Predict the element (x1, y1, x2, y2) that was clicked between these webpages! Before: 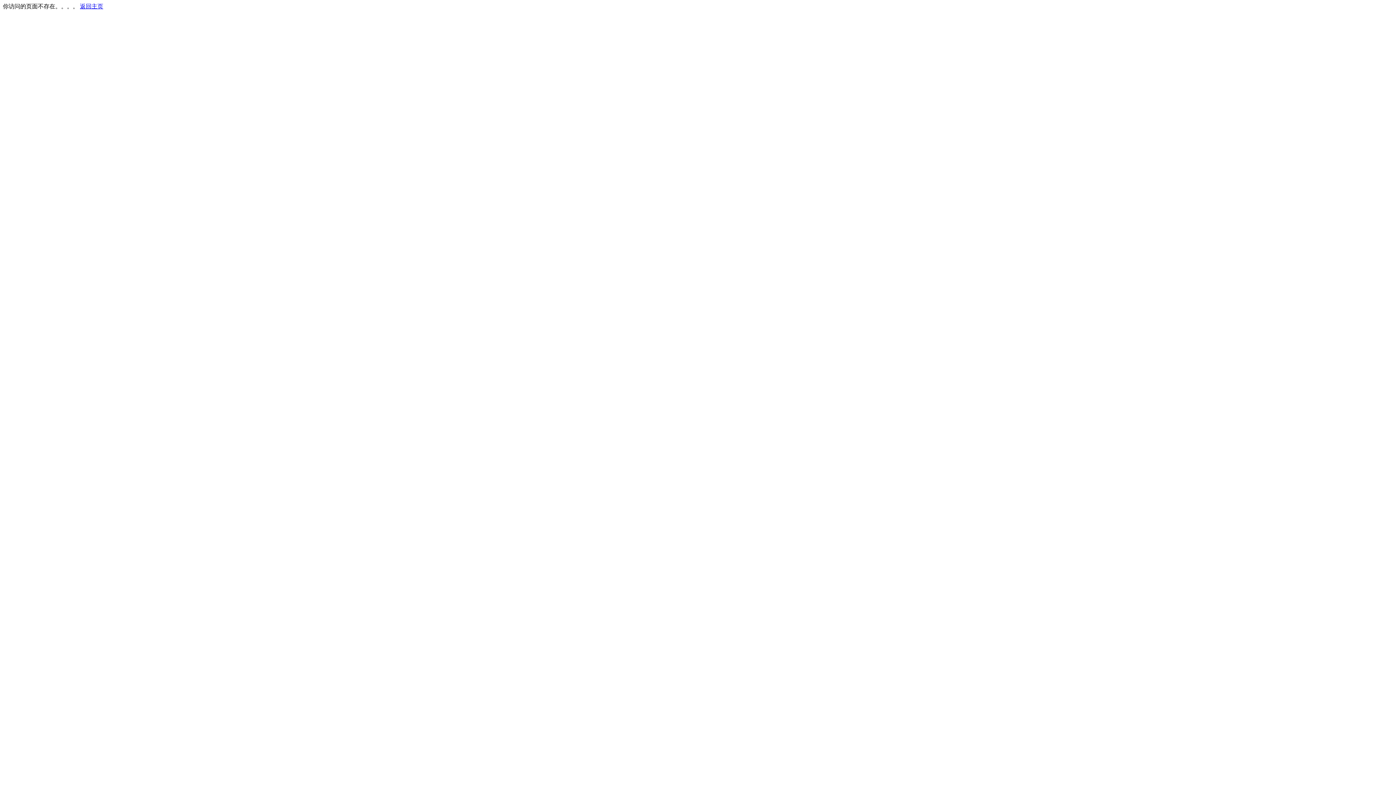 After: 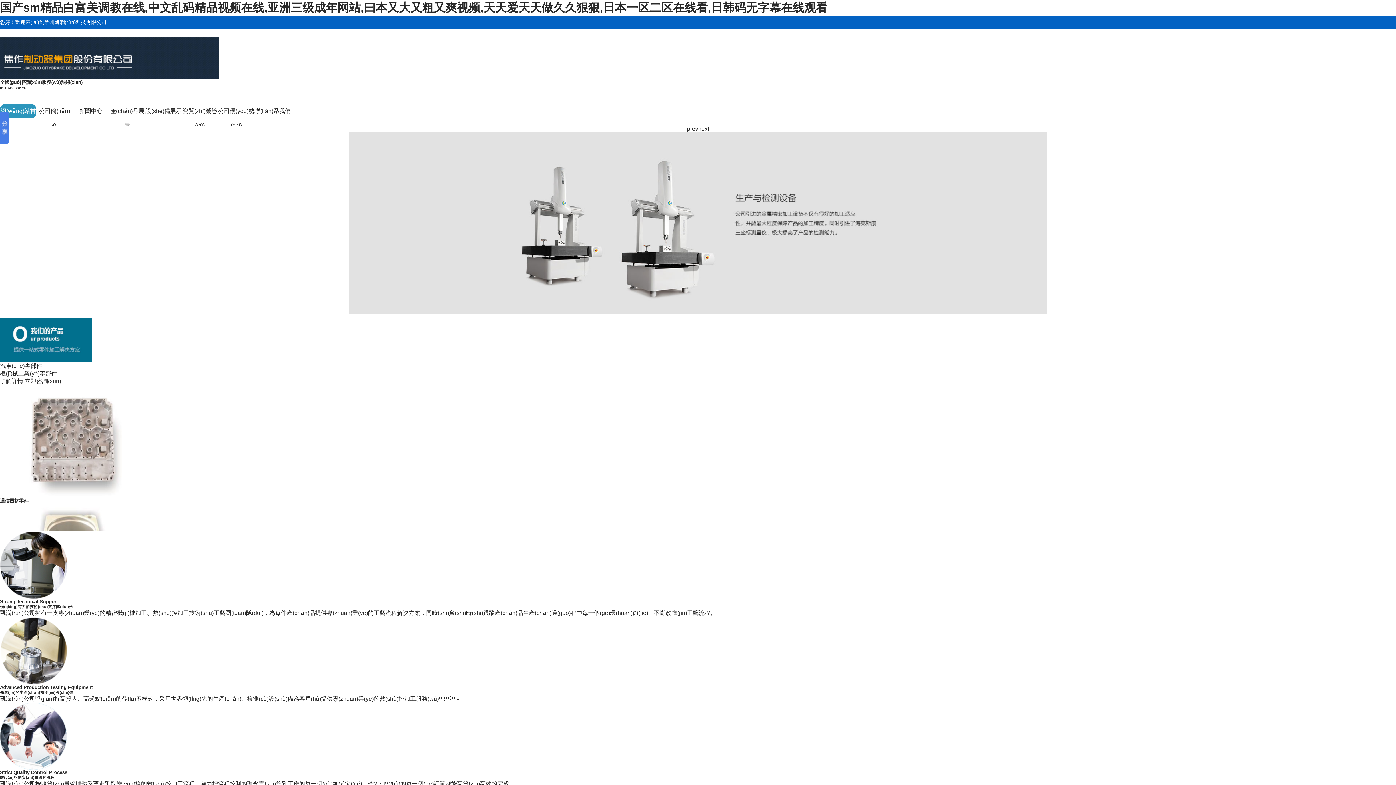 Action: label: 返回主页 bbox: (80, 3, 103, 9)